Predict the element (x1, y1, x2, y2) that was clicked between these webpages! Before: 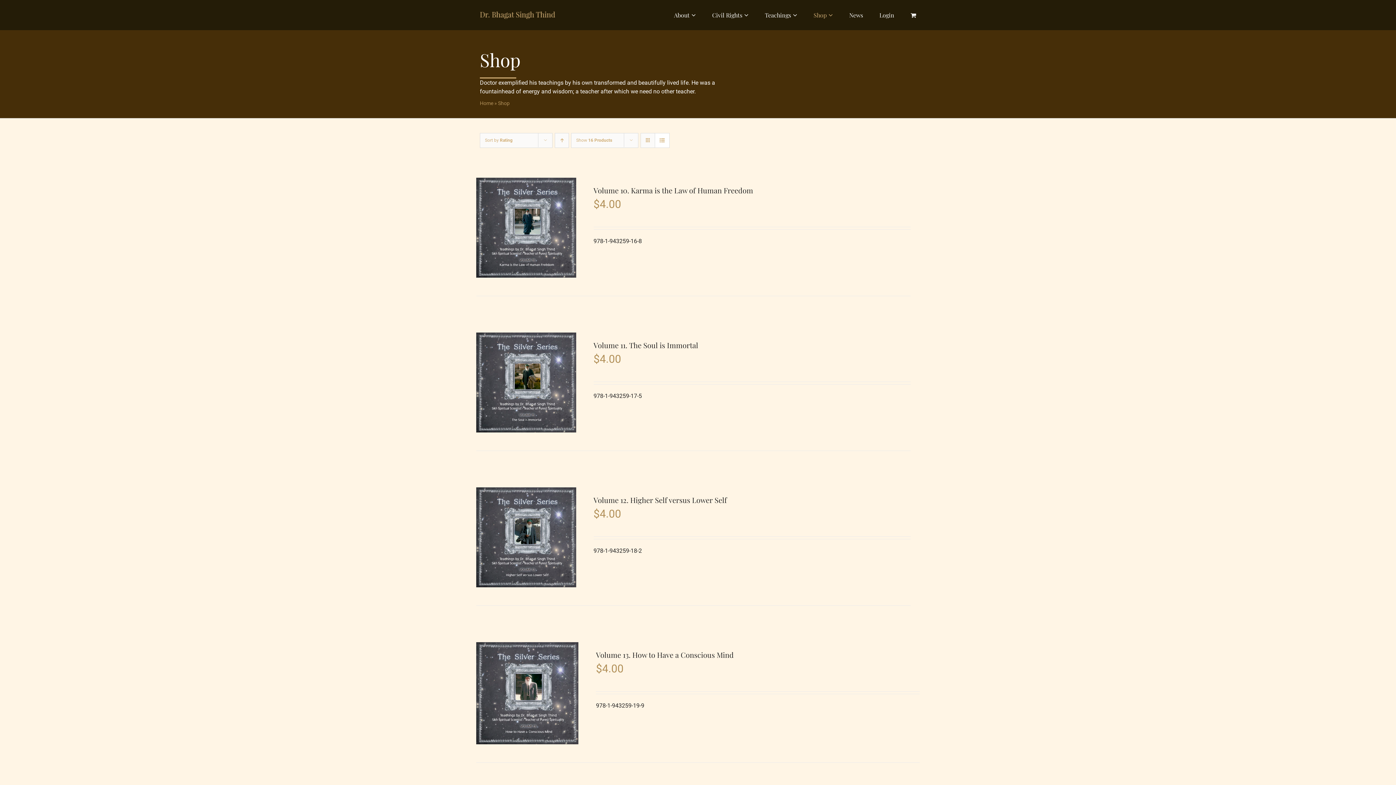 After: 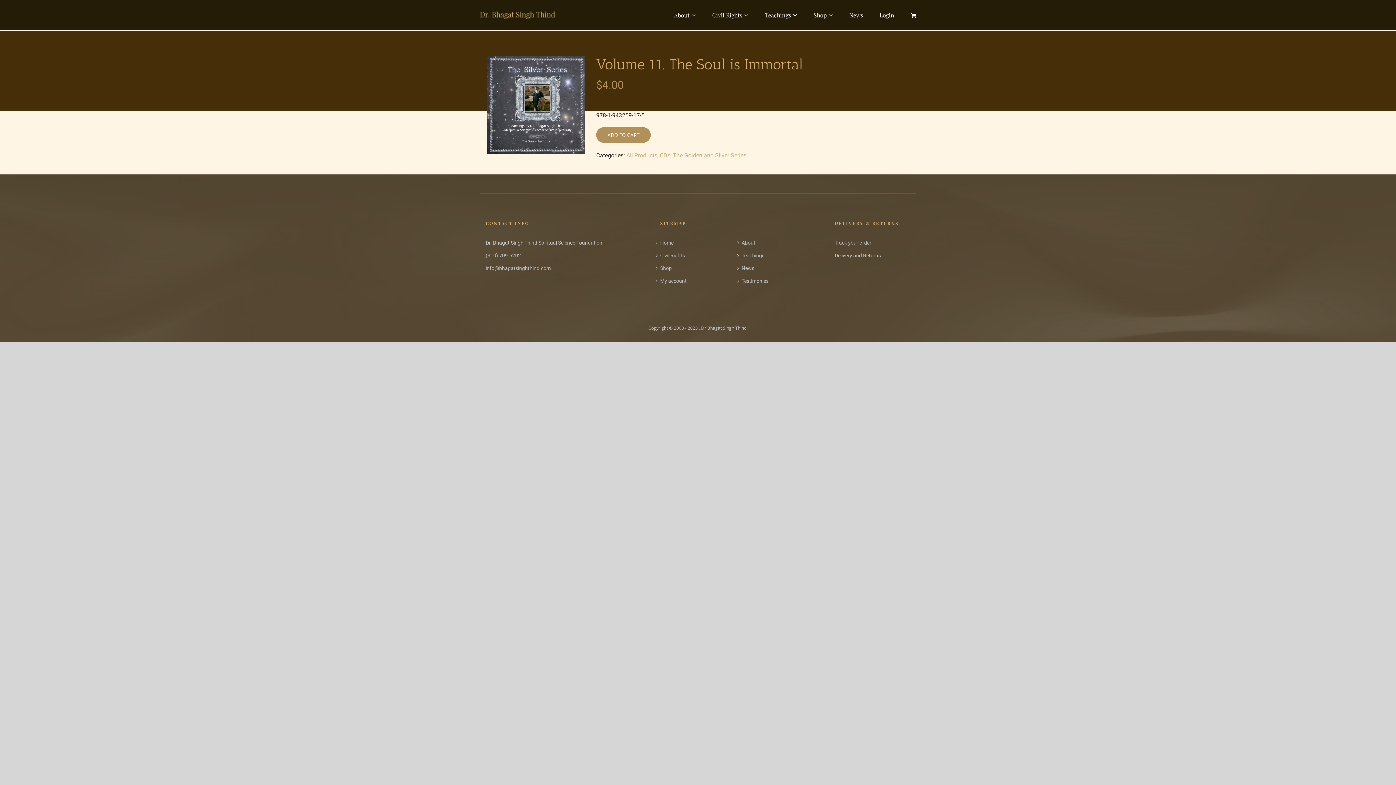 Action: bbox: (593, 340, 698, 350) label: Volume 11. The Soul is Immortal